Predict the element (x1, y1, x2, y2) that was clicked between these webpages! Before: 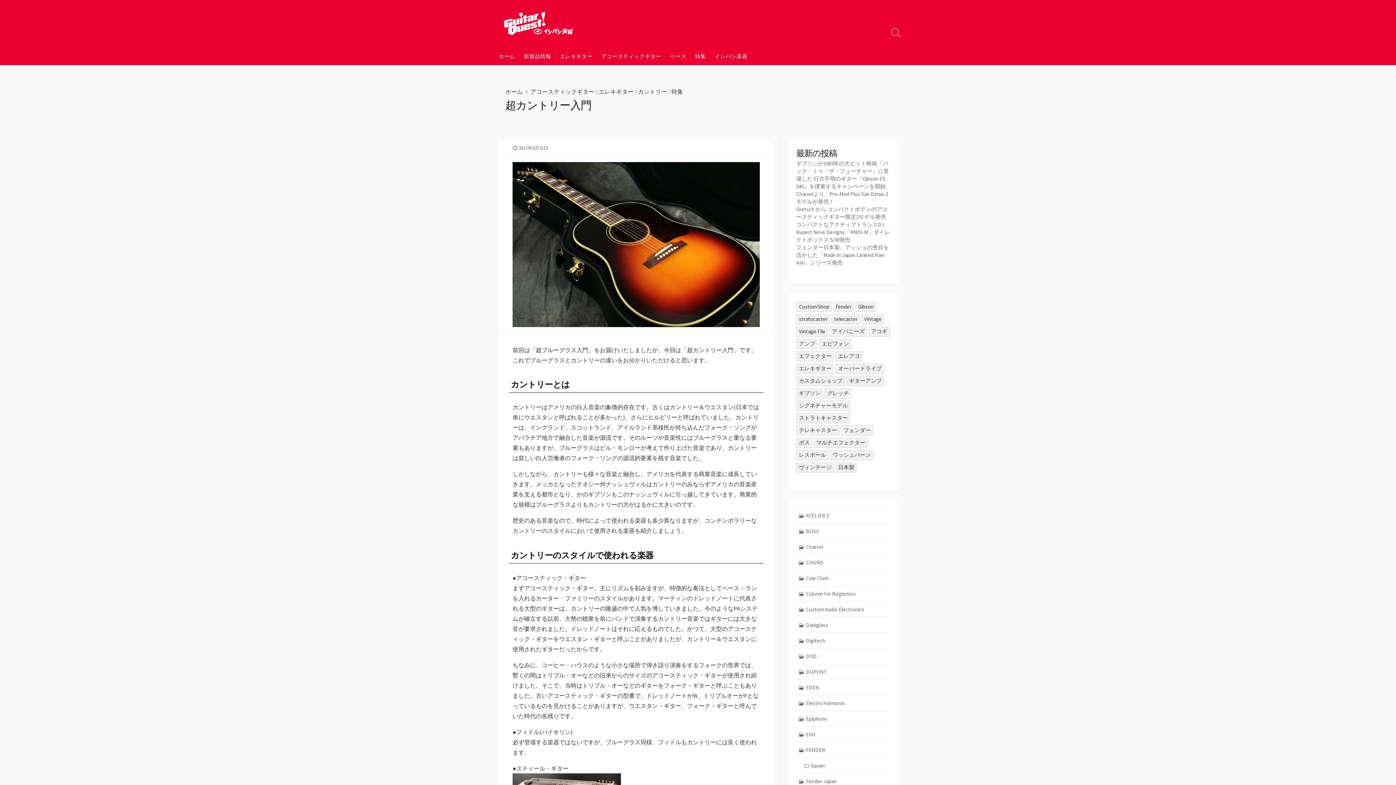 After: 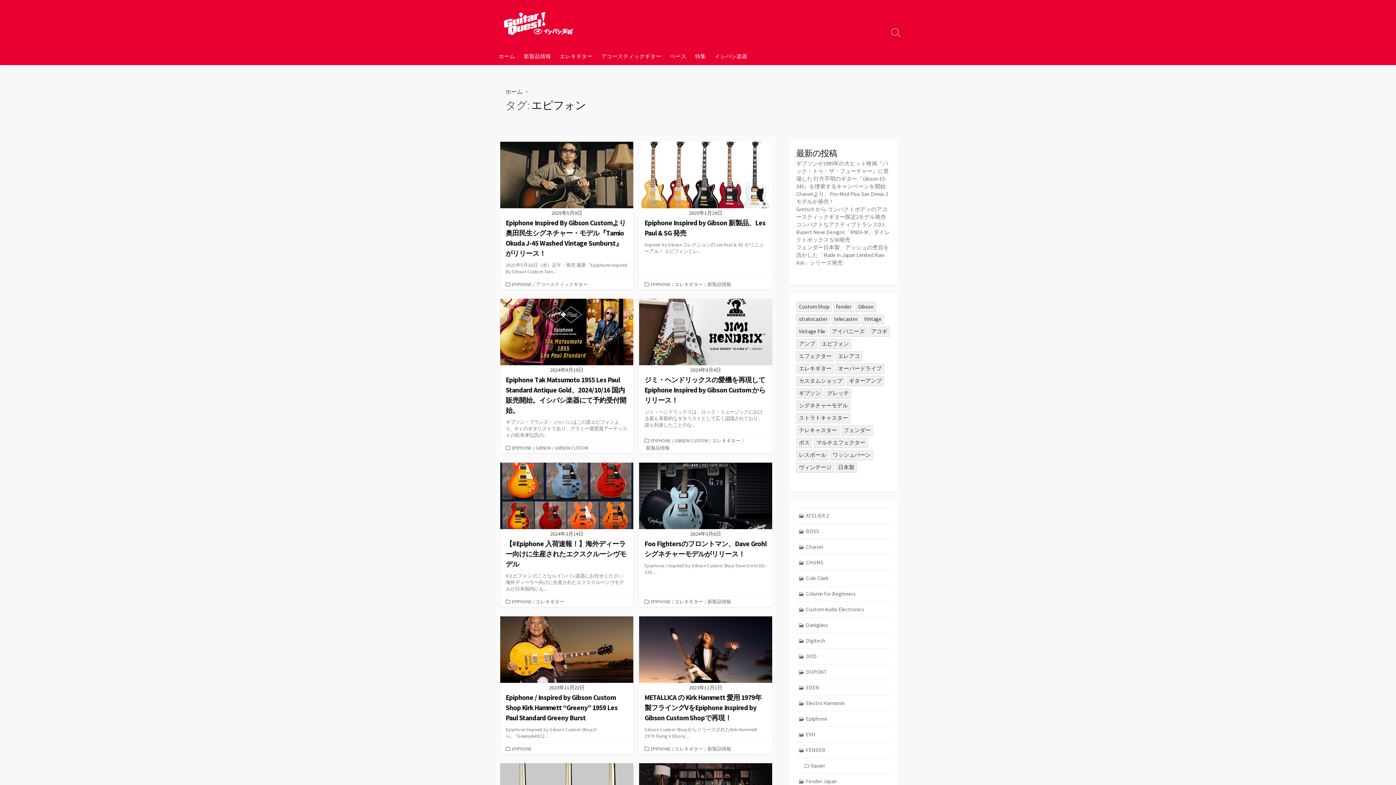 Action: label: エピフォン (21個の項目) bbox: (819, 338, 851, 349)